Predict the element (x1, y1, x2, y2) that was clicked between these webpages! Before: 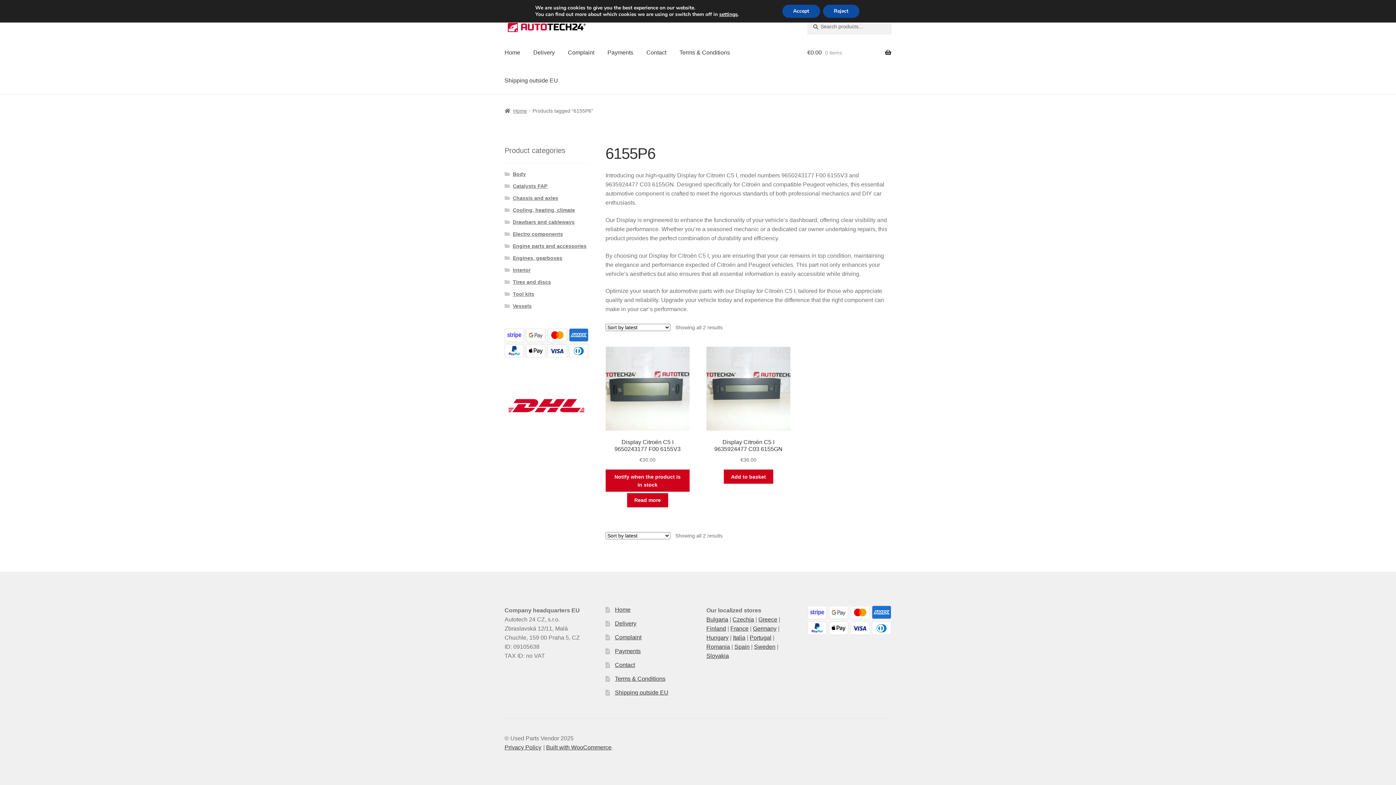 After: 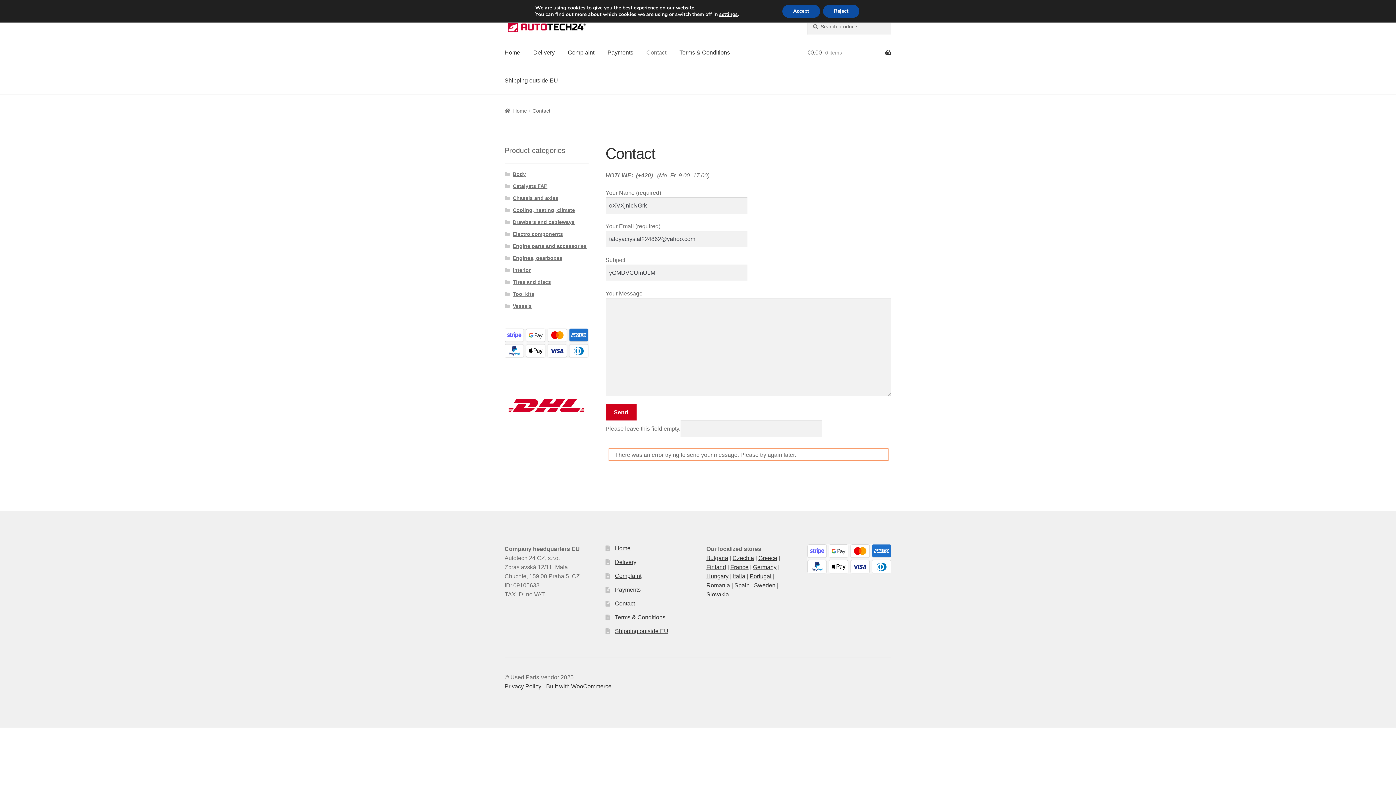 Action: label: Contact bbox: (640, 38, 672, 66)